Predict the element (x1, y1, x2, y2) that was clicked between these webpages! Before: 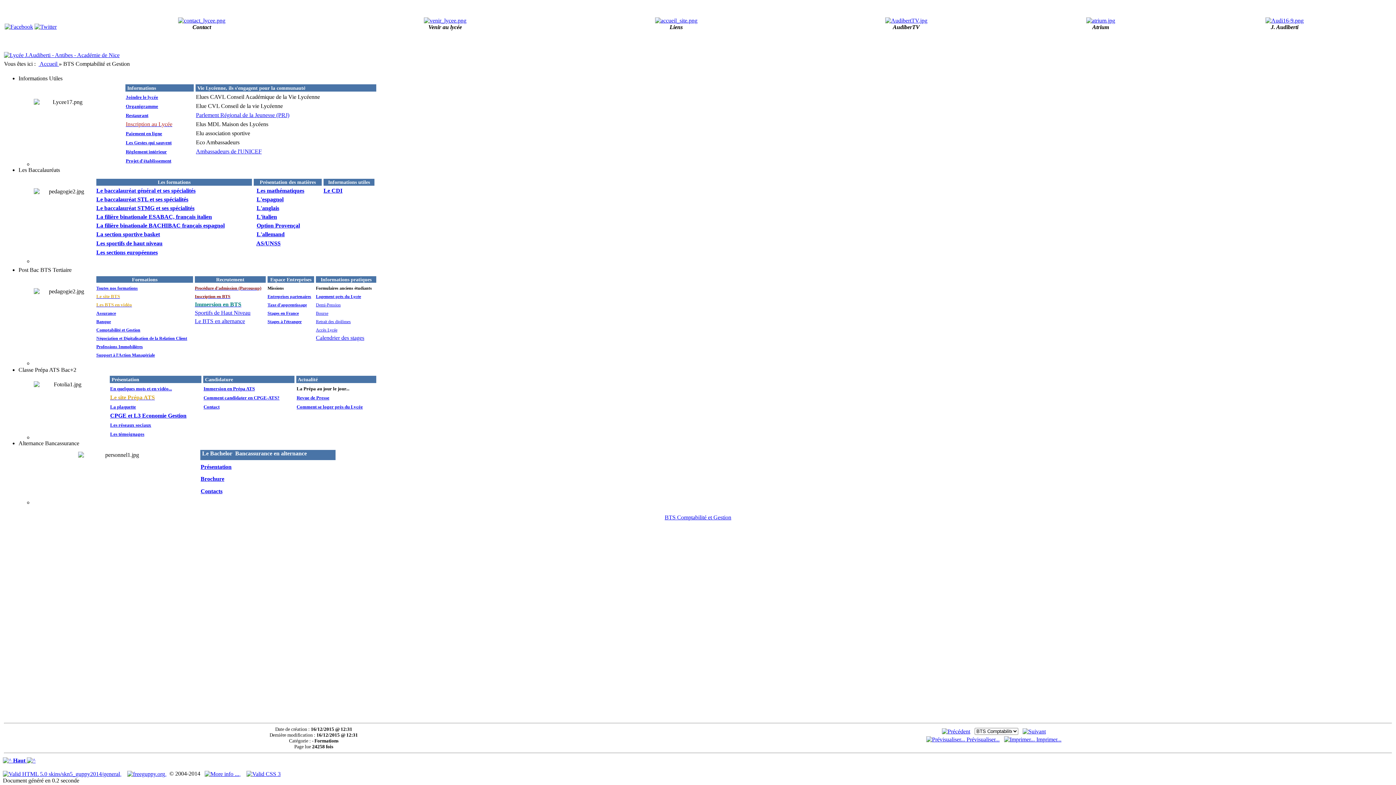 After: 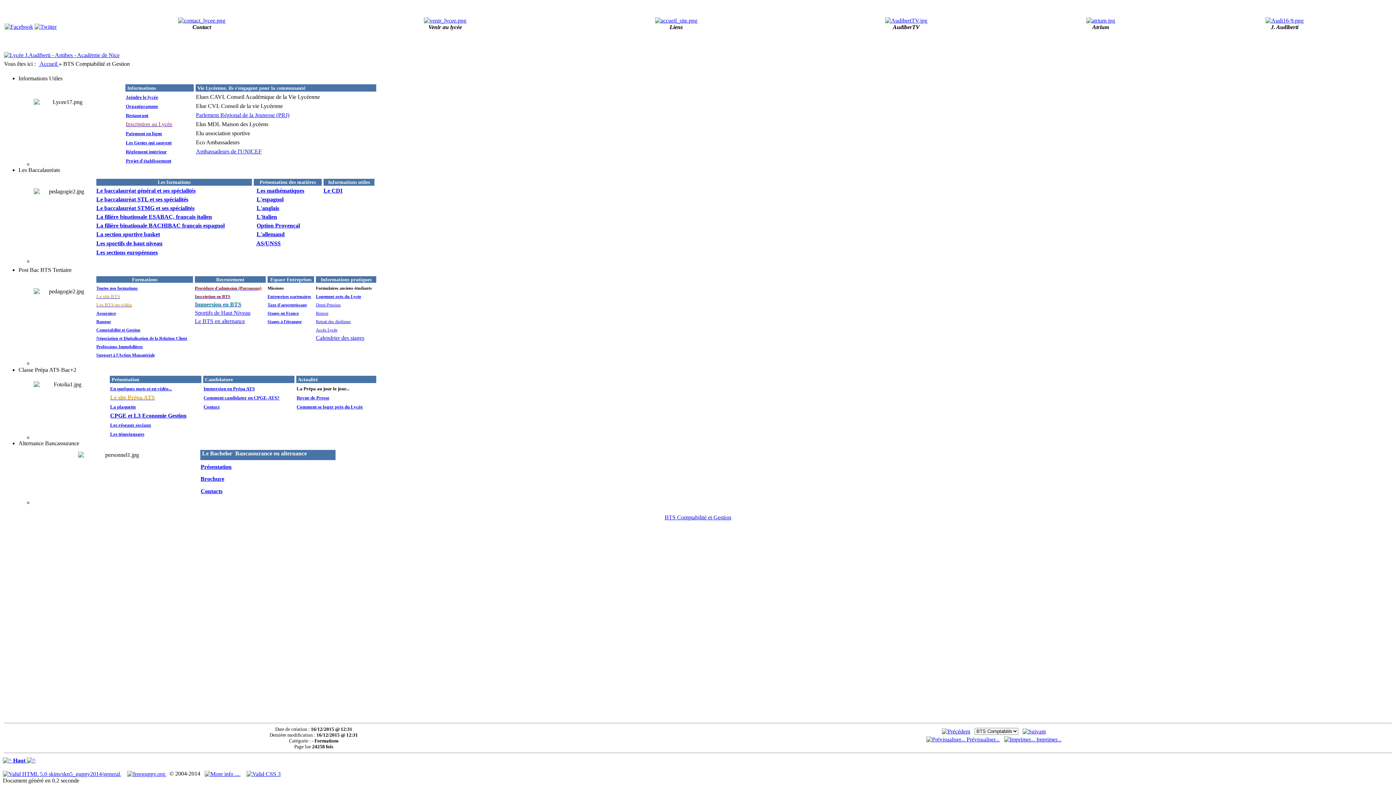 Action: label: La filière binationale BACHIBAC français espagnol bbox: (96, 222, 224, 228)